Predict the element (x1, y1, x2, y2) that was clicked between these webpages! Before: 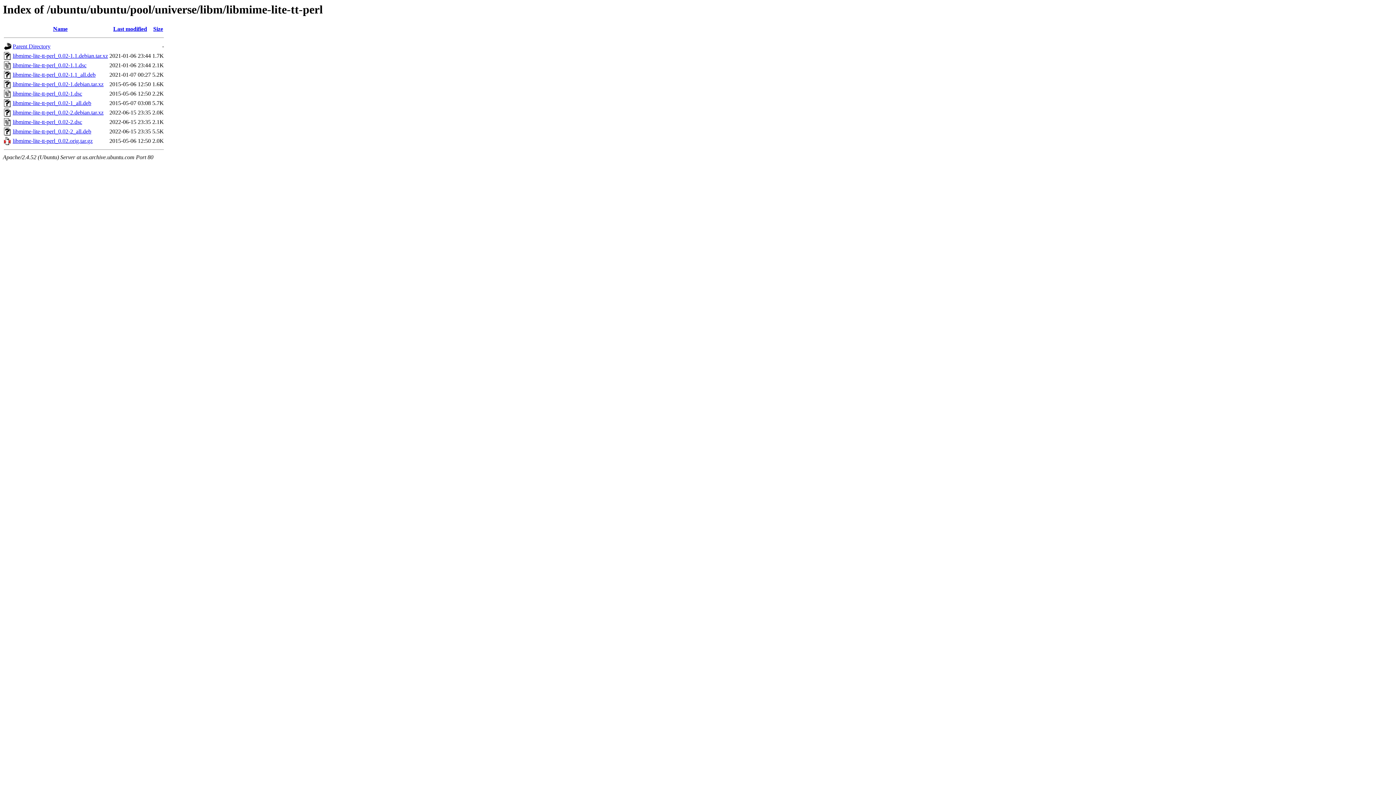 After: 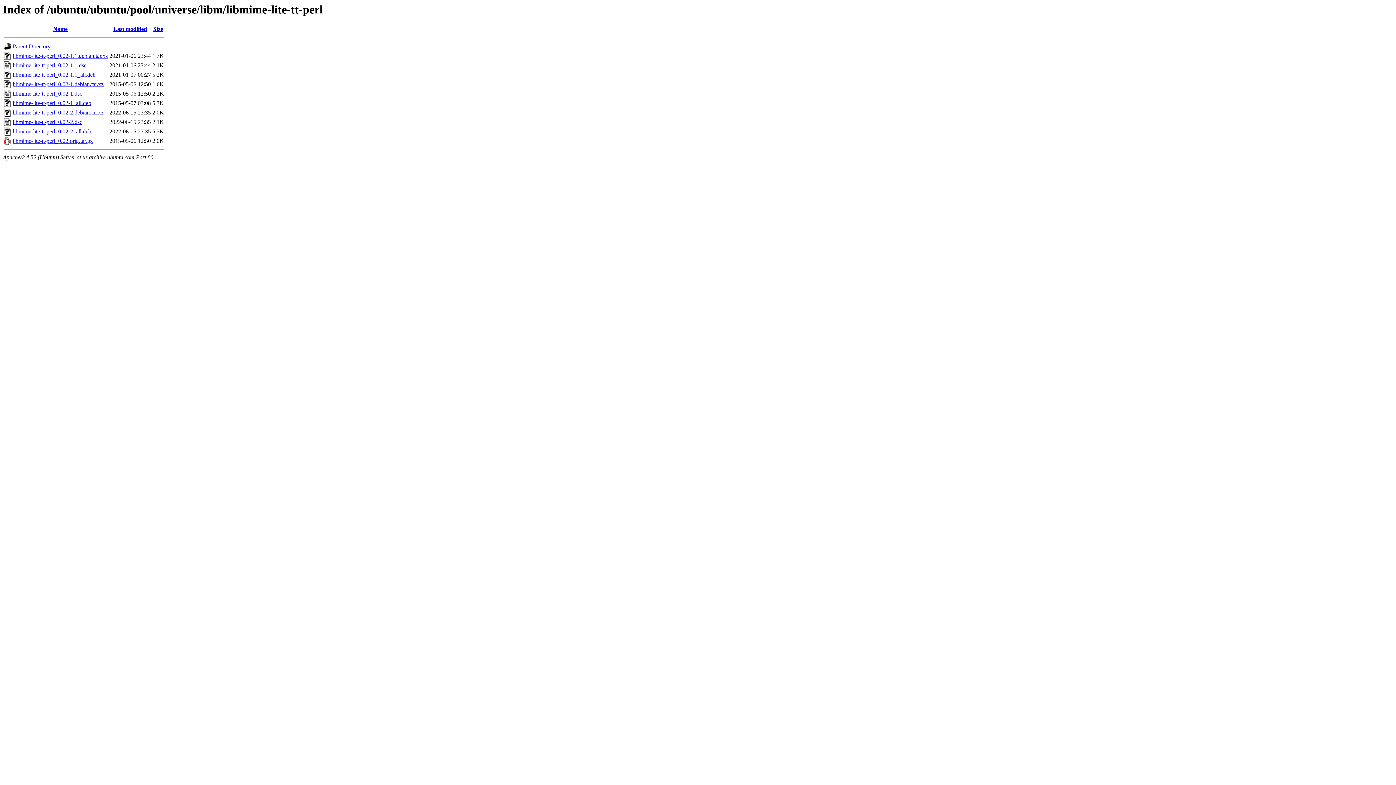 Action: bbox: (12, 109, 103, 115) label: libmime-lite-tt-perl_0.02-2.debian.tar.xz